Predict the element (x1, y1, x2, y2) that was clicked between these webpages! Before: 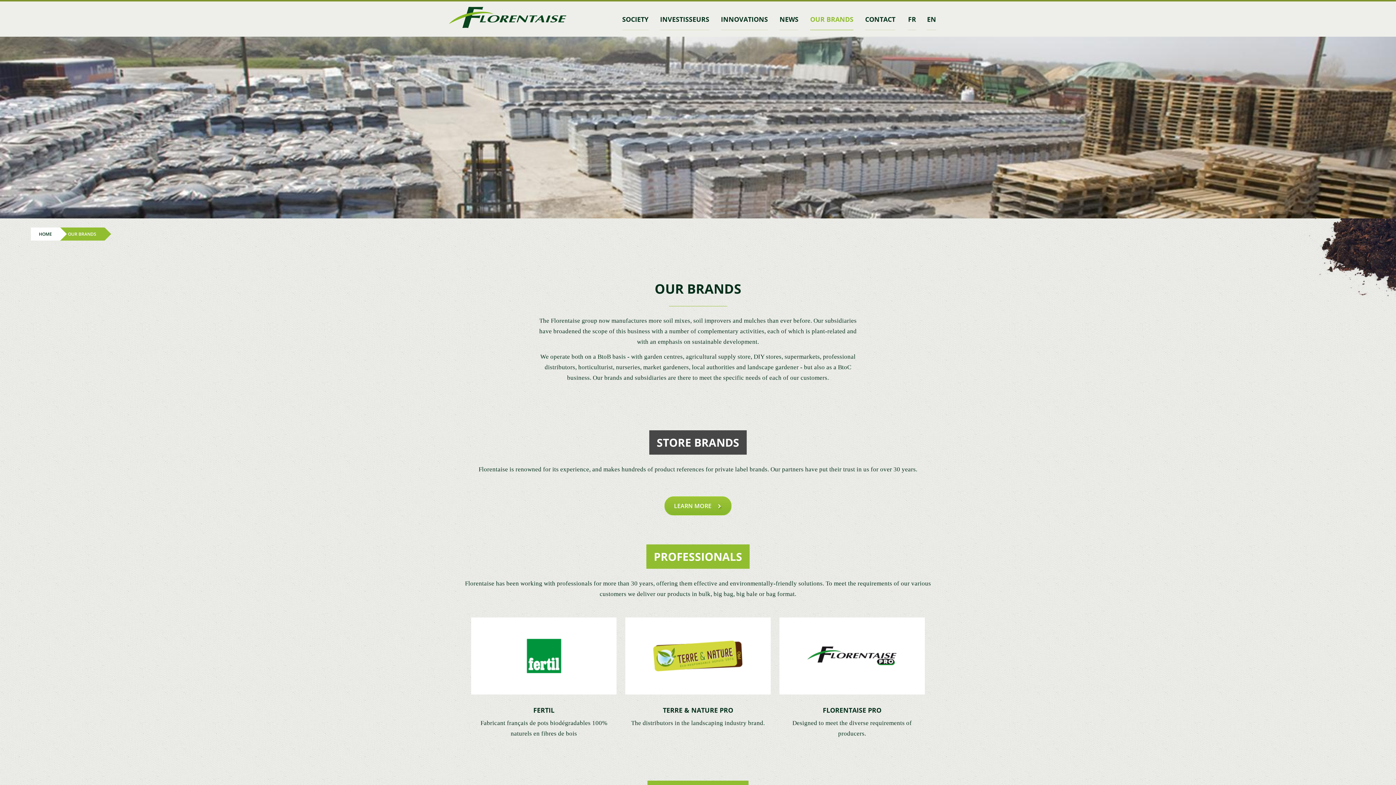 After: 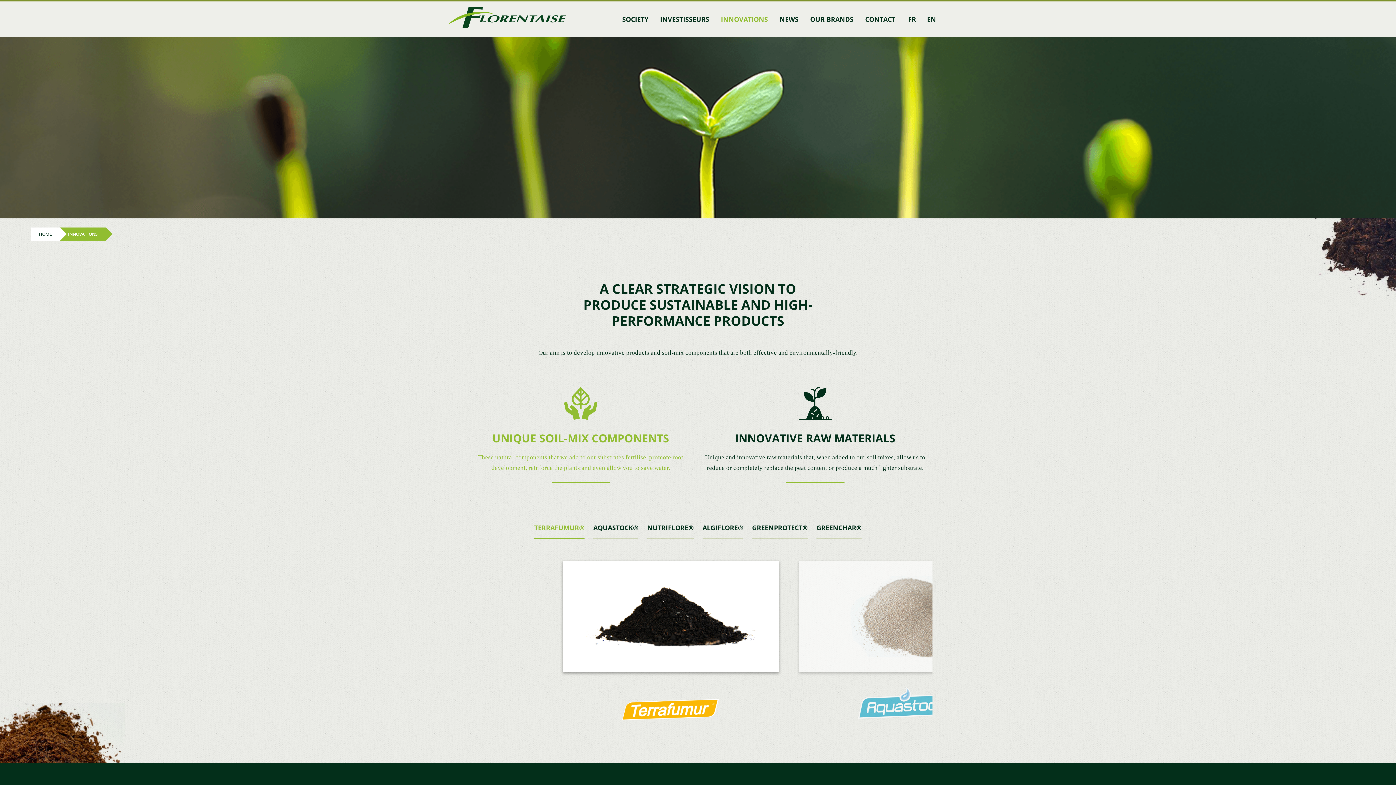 Action: bbox: (721, 14, 768, 30) label: INNOVATIONS